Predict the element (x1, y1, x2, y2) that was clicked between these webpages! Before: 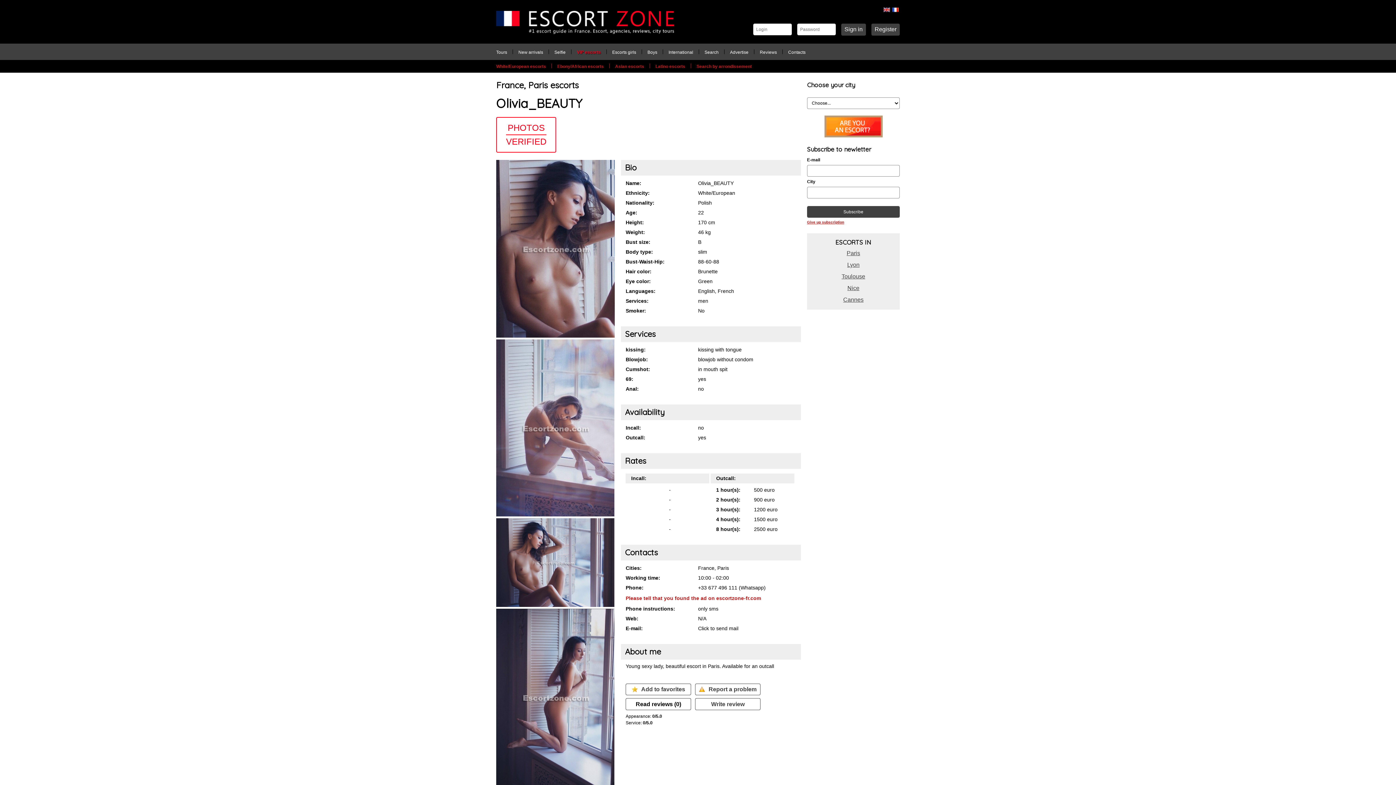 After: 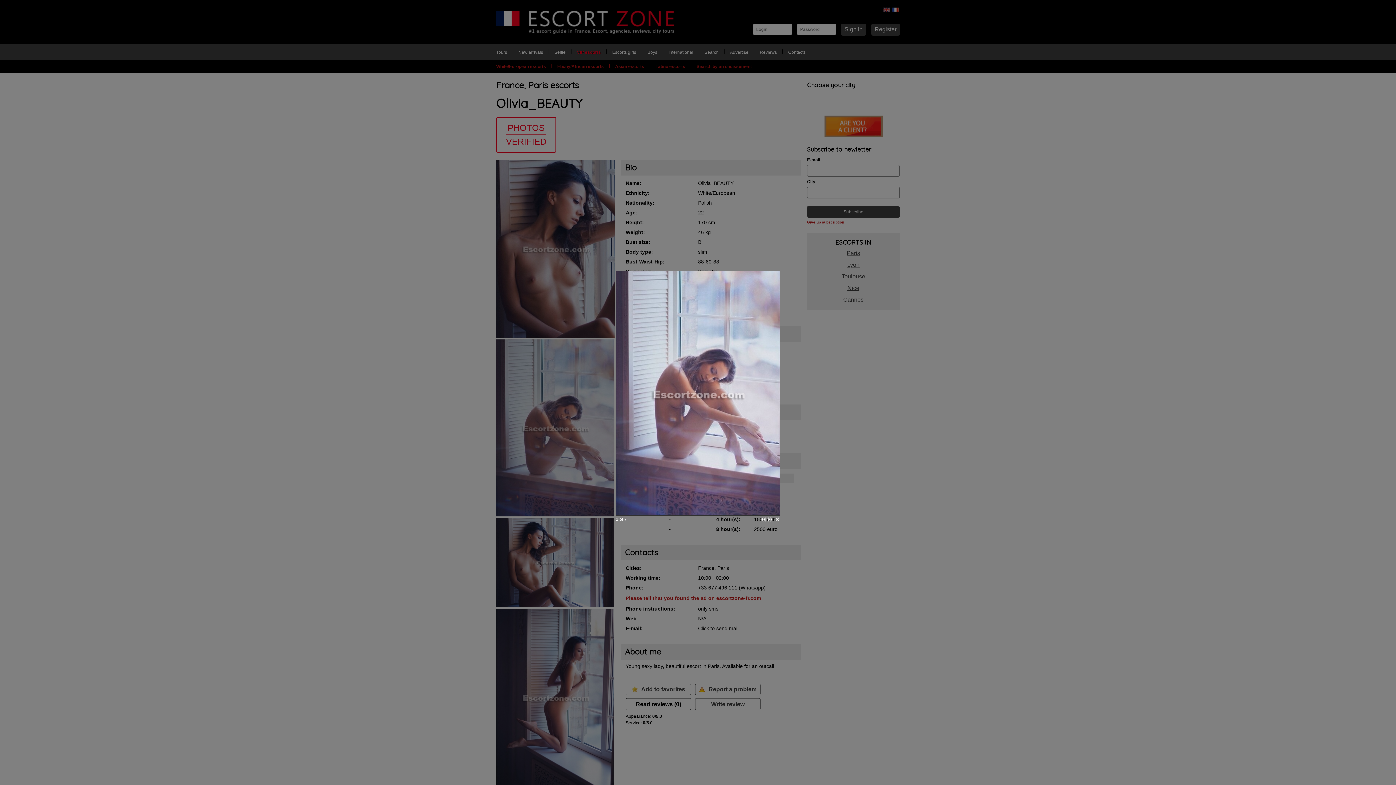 Action: bbox: (496, 512, 614, 517)